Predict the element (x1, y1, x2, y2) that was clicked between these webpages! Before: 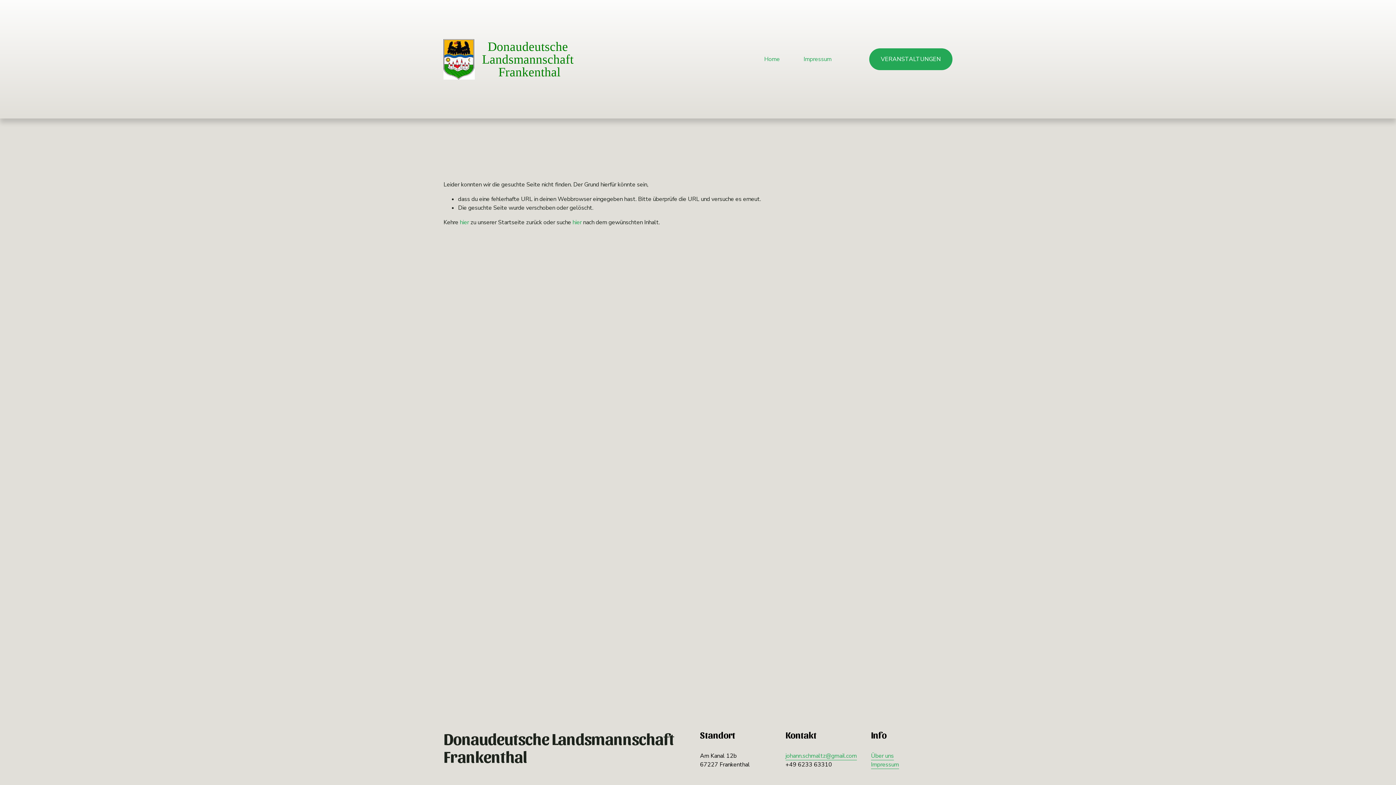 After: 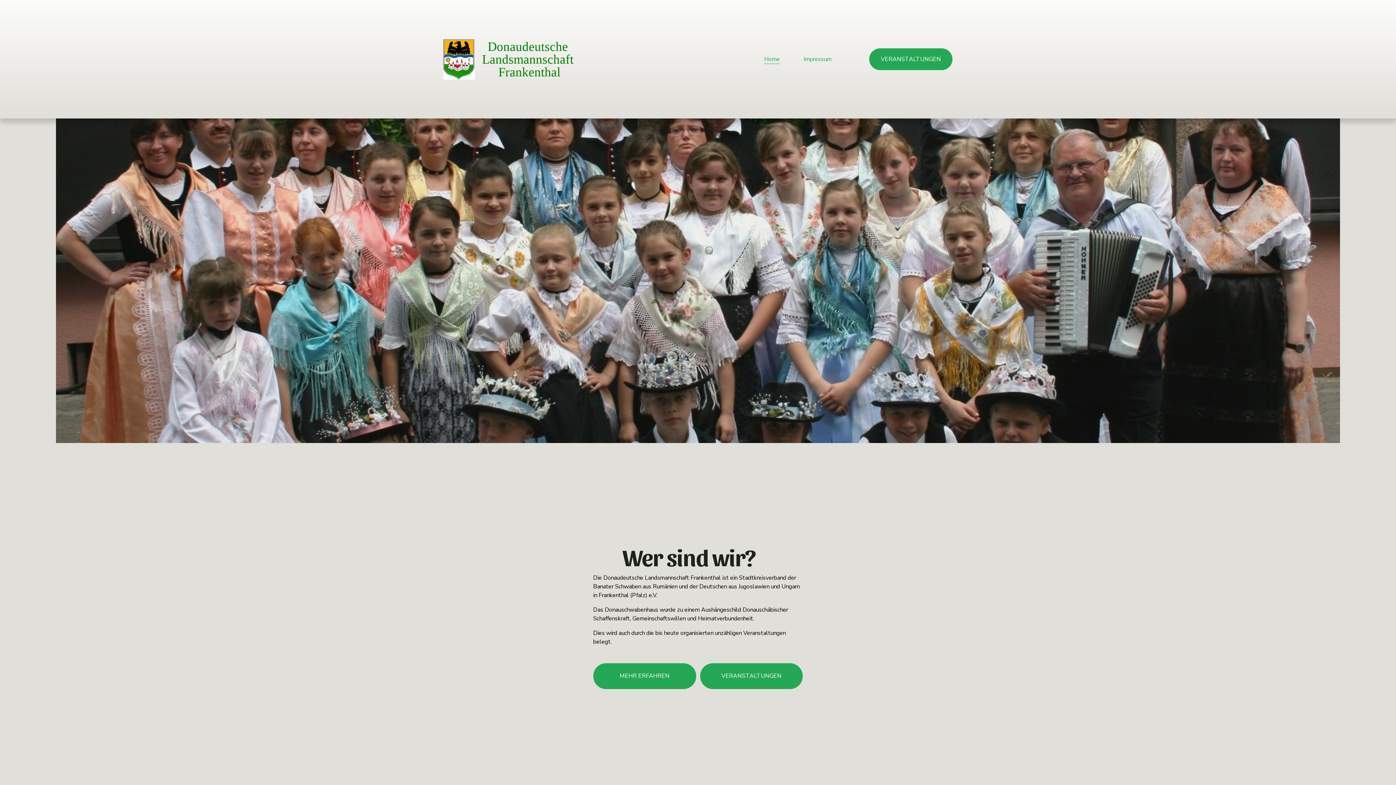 Action: bbox: (764, 54, 780, 64) label: Home